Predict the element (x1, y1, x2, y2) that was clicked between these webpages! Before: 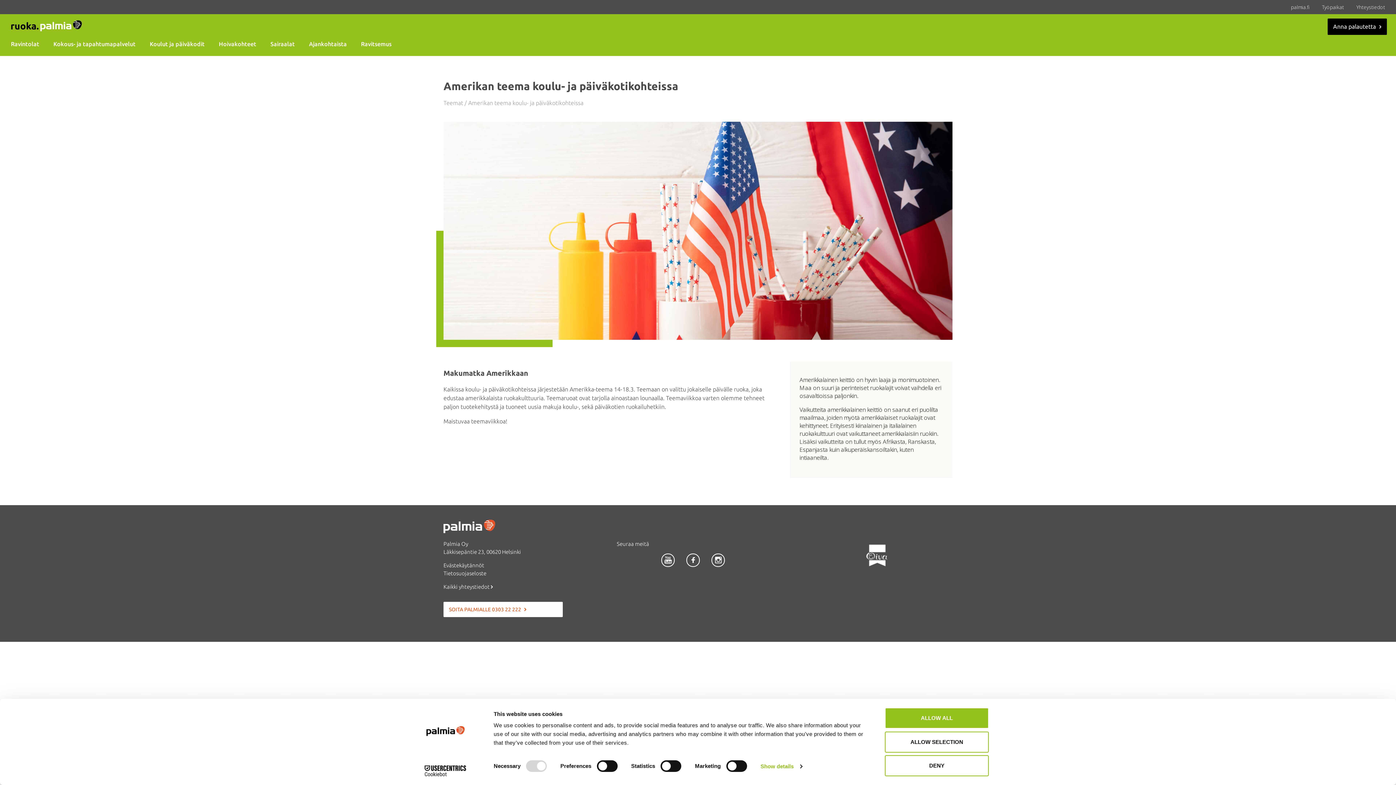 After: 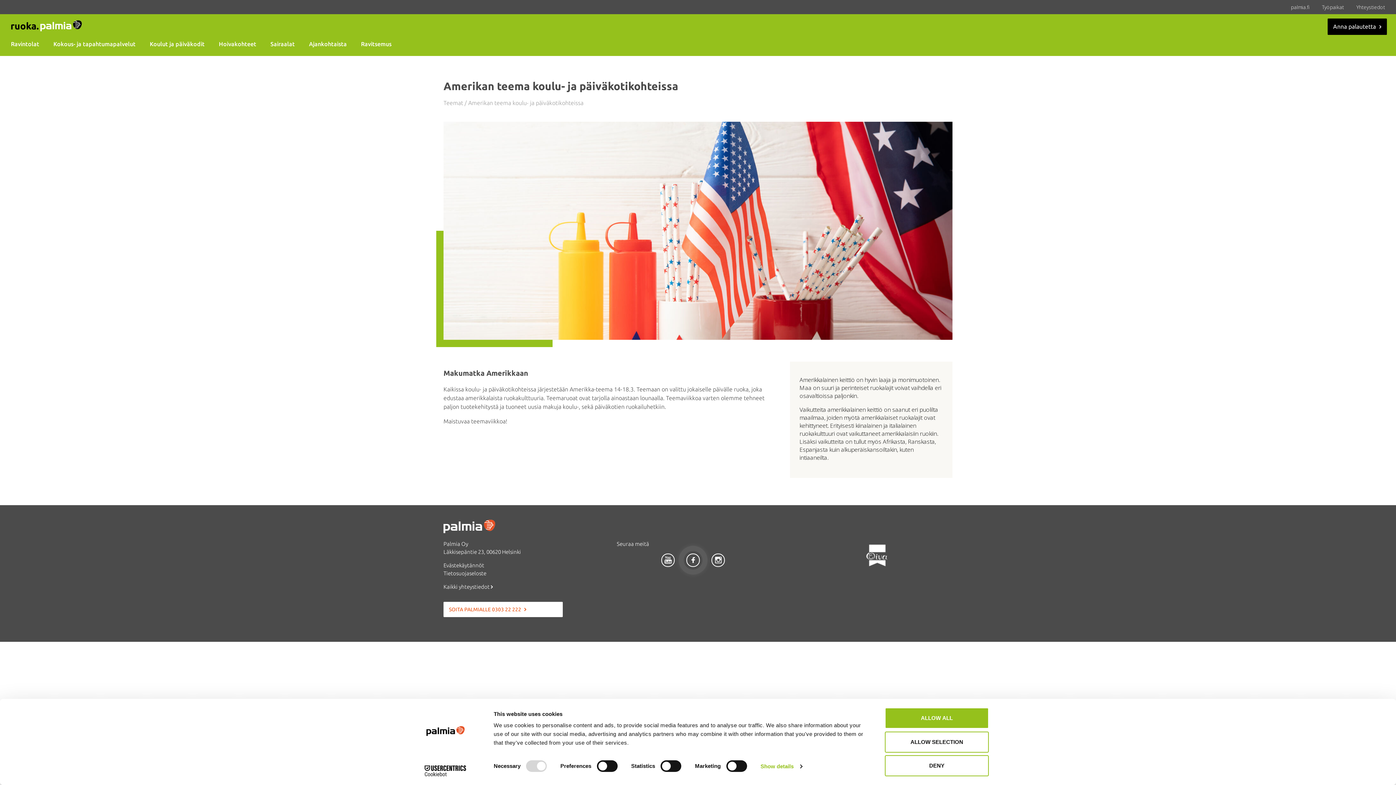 Action: bbox: (686, 553, 700, 567)